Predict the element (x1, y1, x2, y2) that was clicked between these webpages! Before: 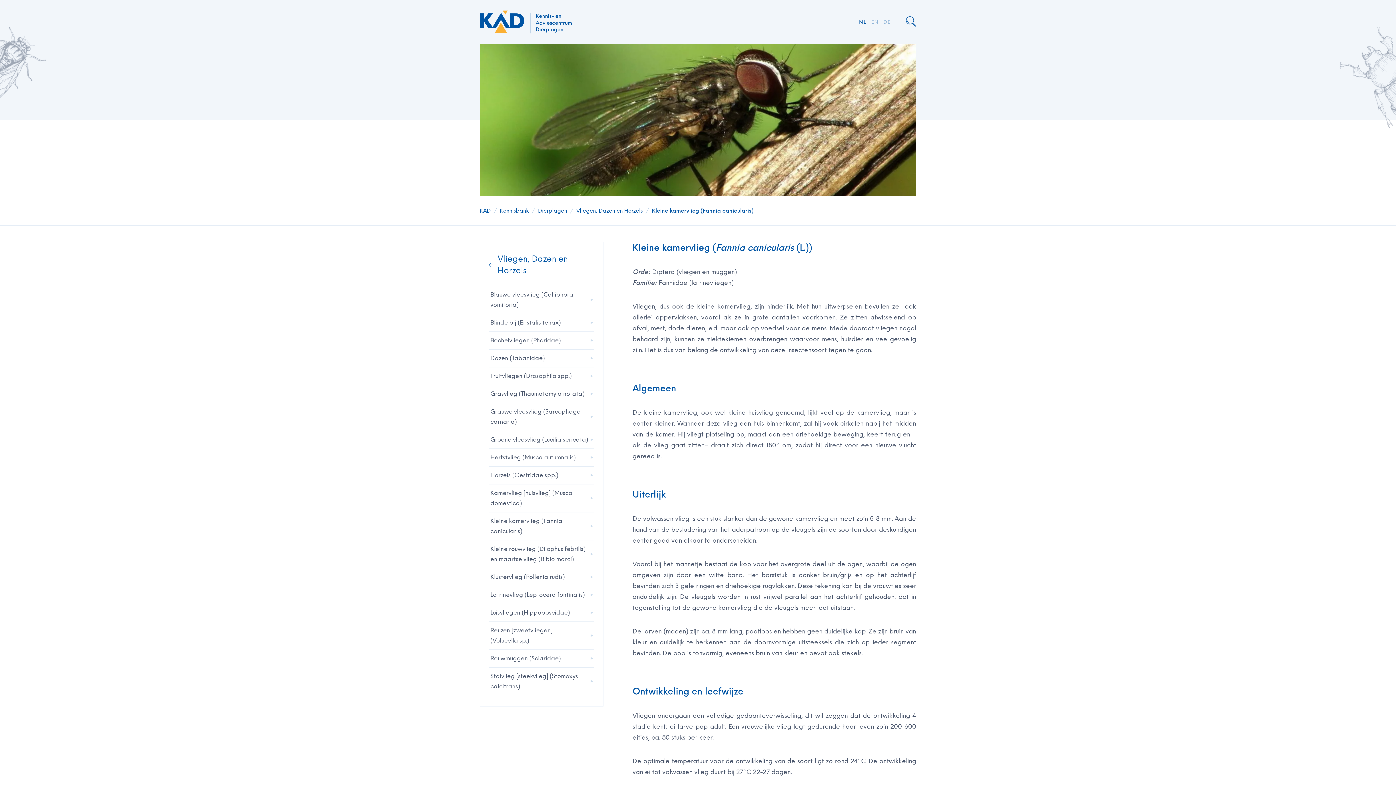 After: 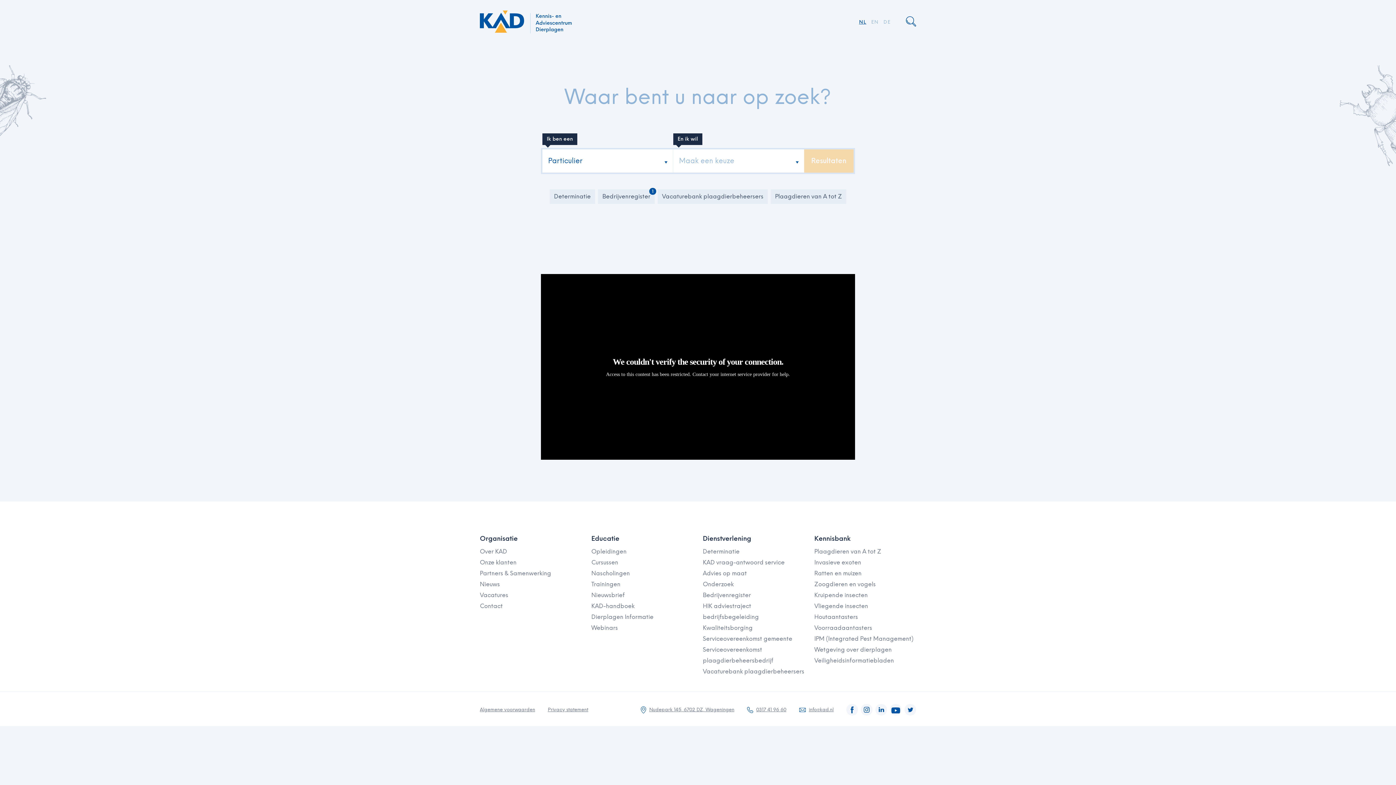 Action: bbox: (859, 19, 866, 24) label: NL